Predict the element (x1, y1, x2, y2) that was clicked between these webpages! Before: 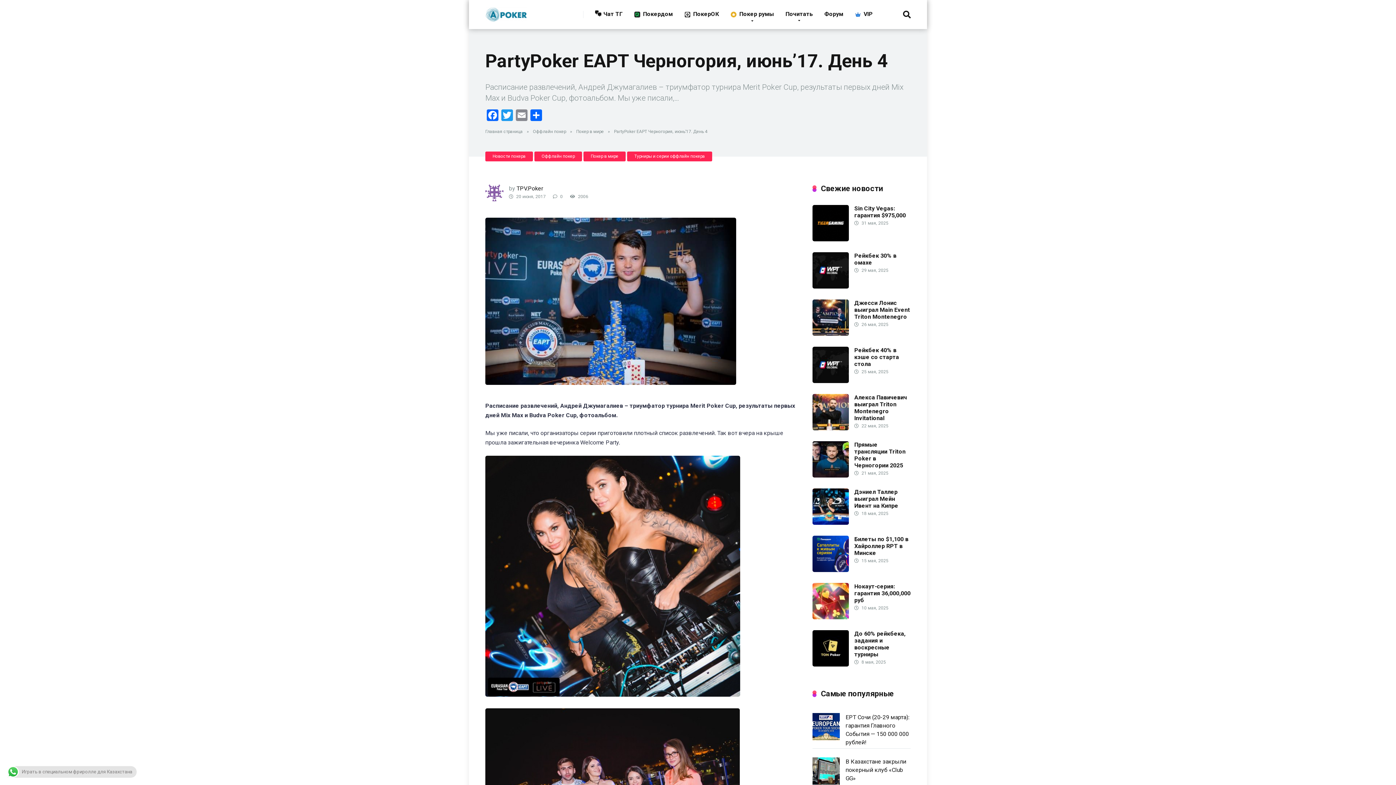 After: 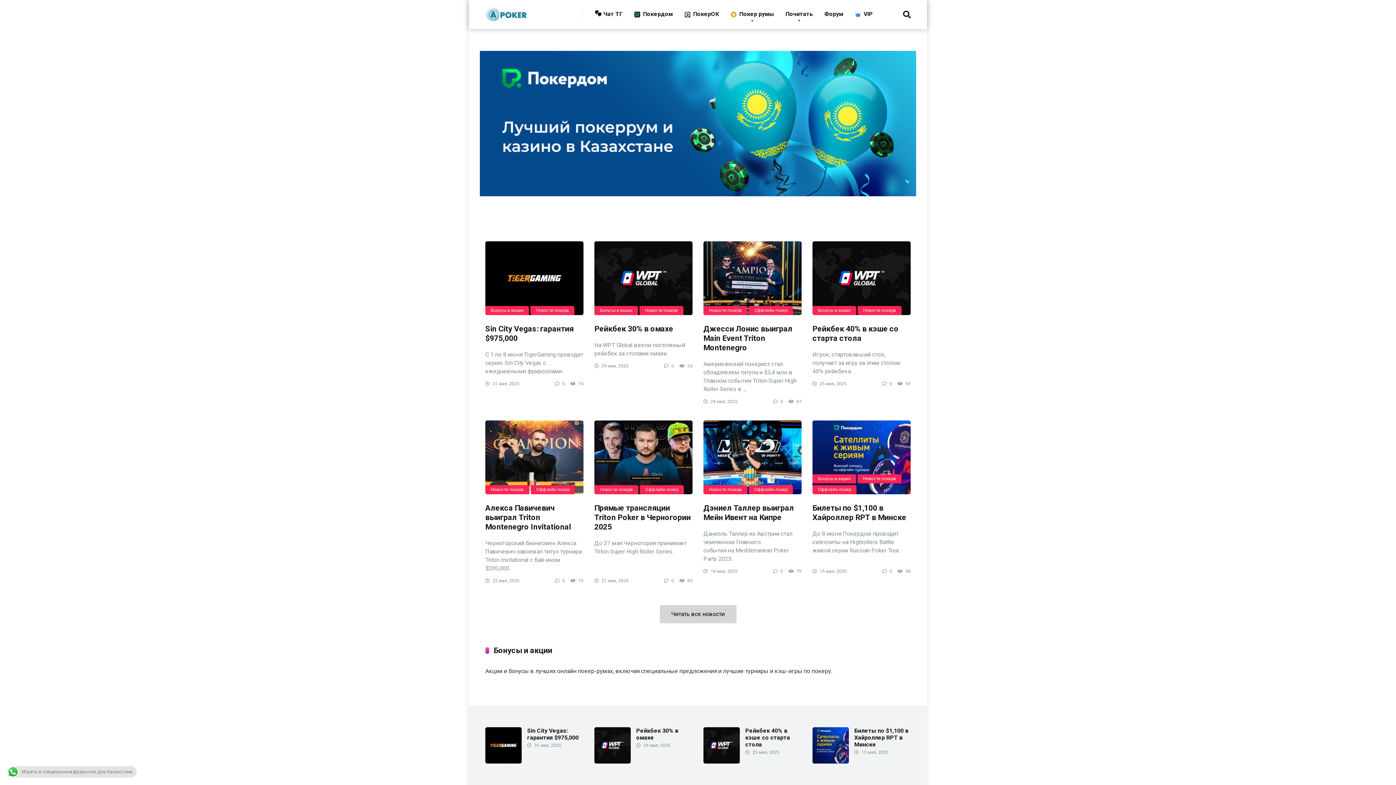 Action: bbox: (485, 129, 525, 134) label: Главная страница